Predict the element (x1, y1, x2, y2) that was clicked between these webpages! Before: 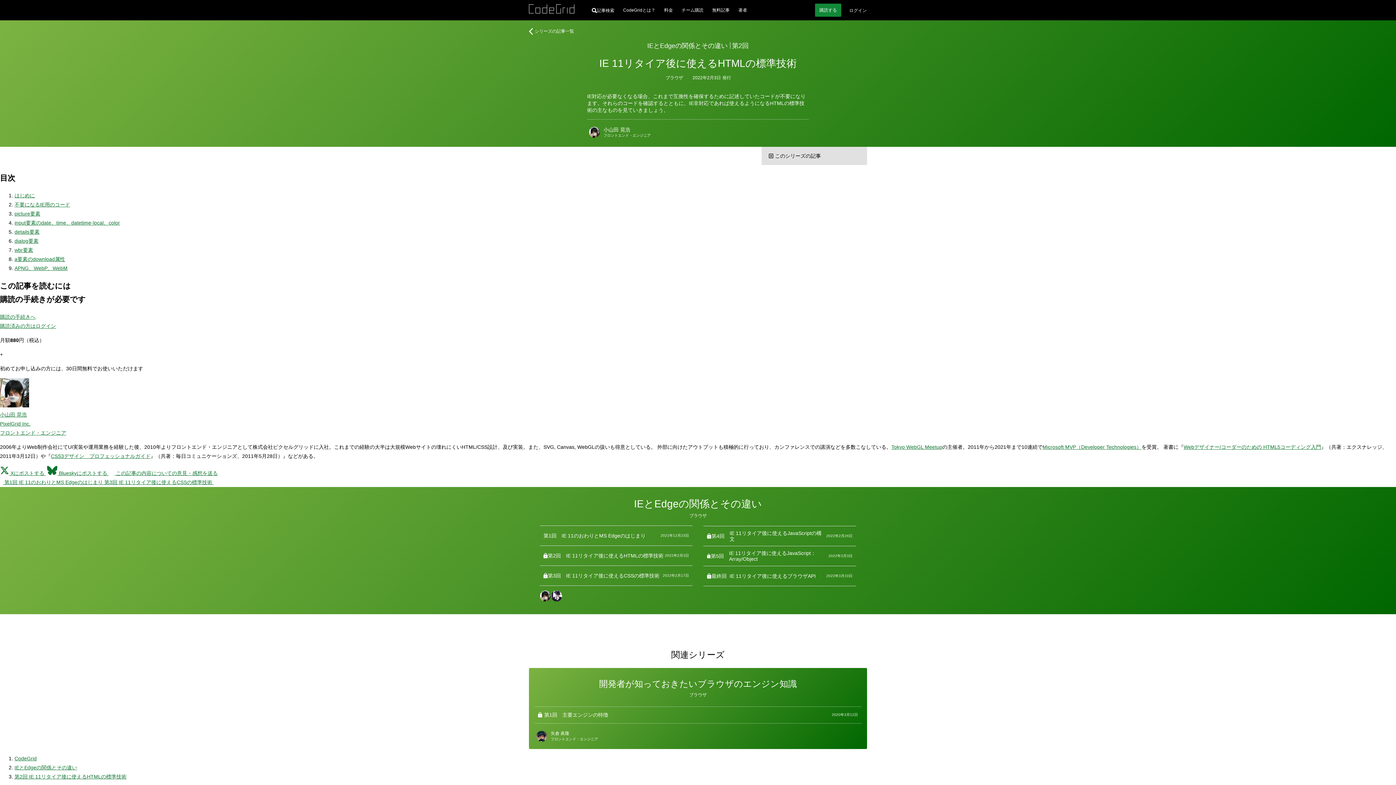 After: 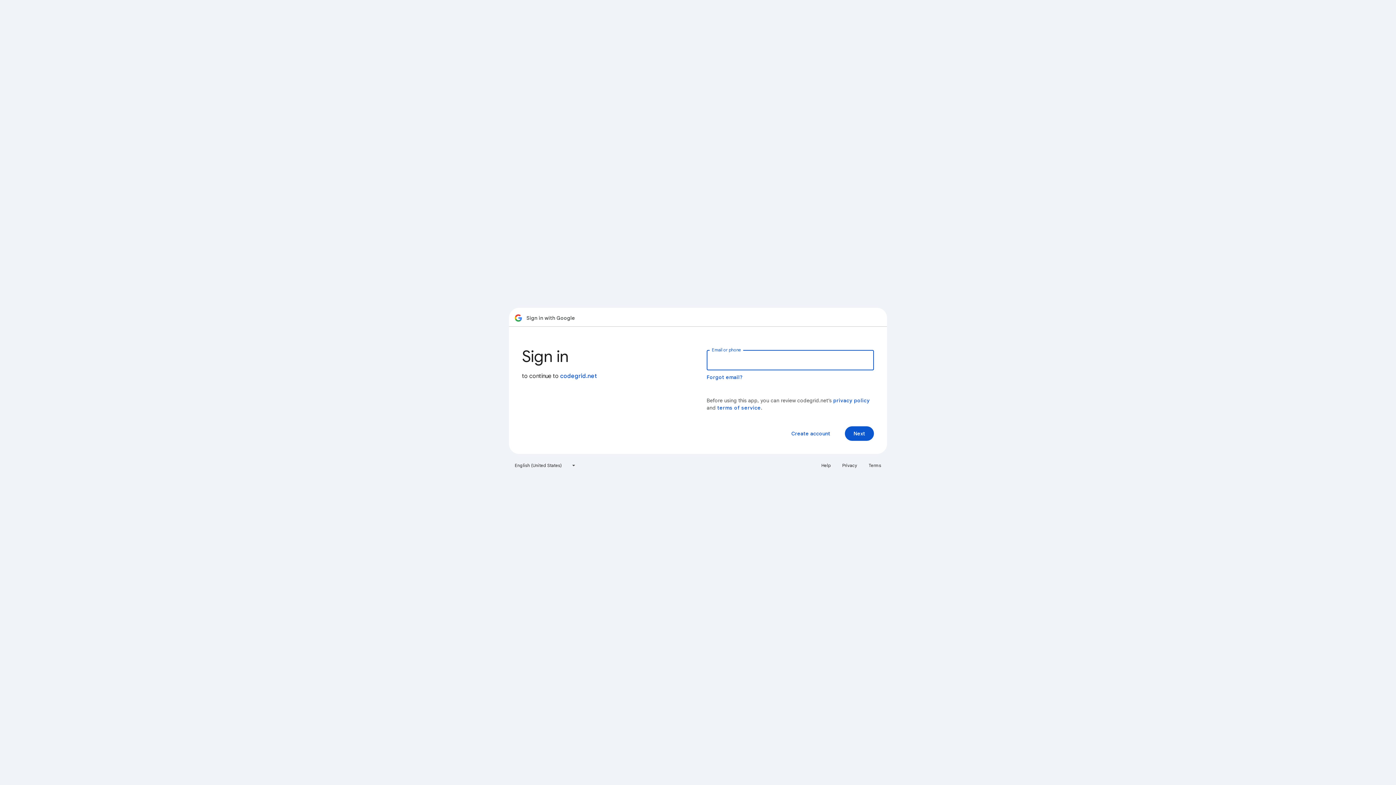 Action: label: 購読済みの方はログイン bbox: (0, 323, 56, 328)